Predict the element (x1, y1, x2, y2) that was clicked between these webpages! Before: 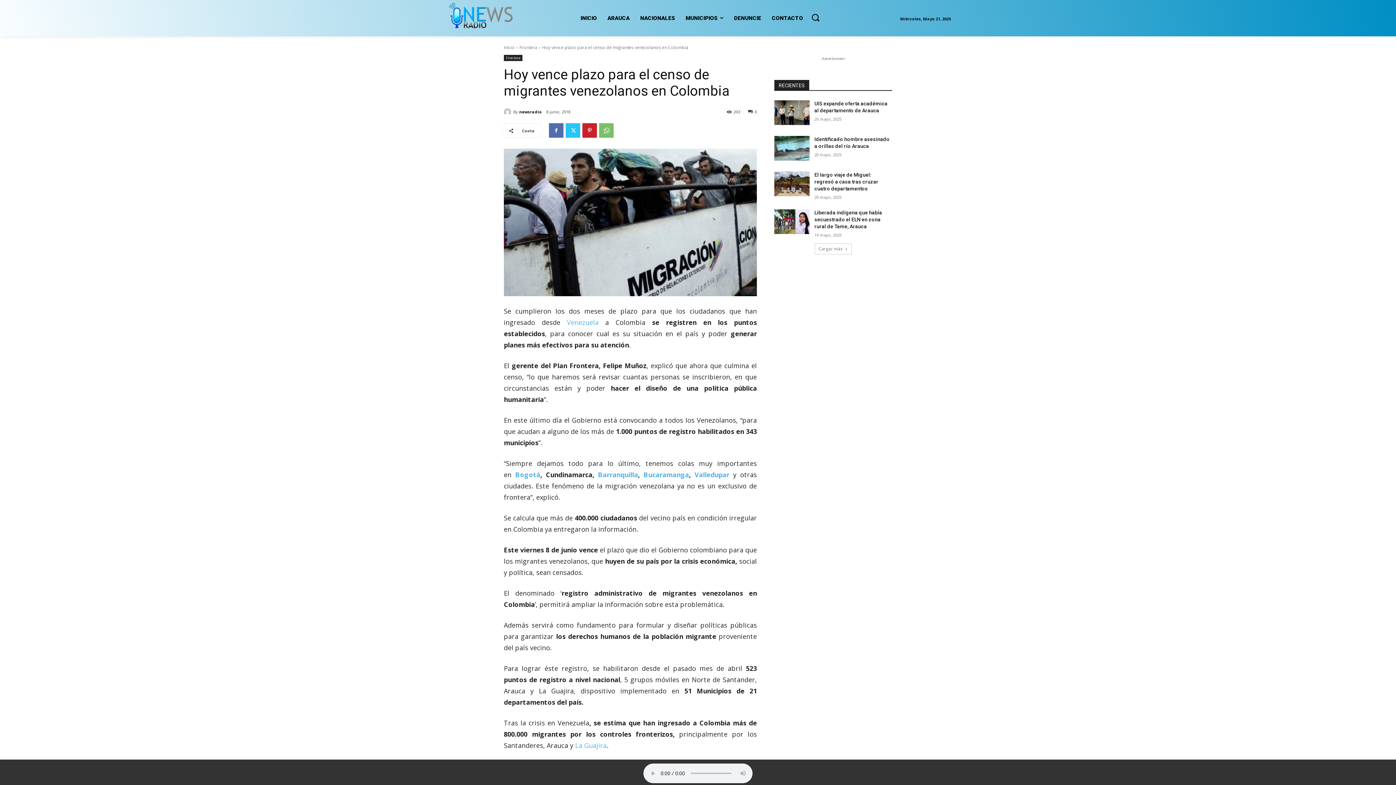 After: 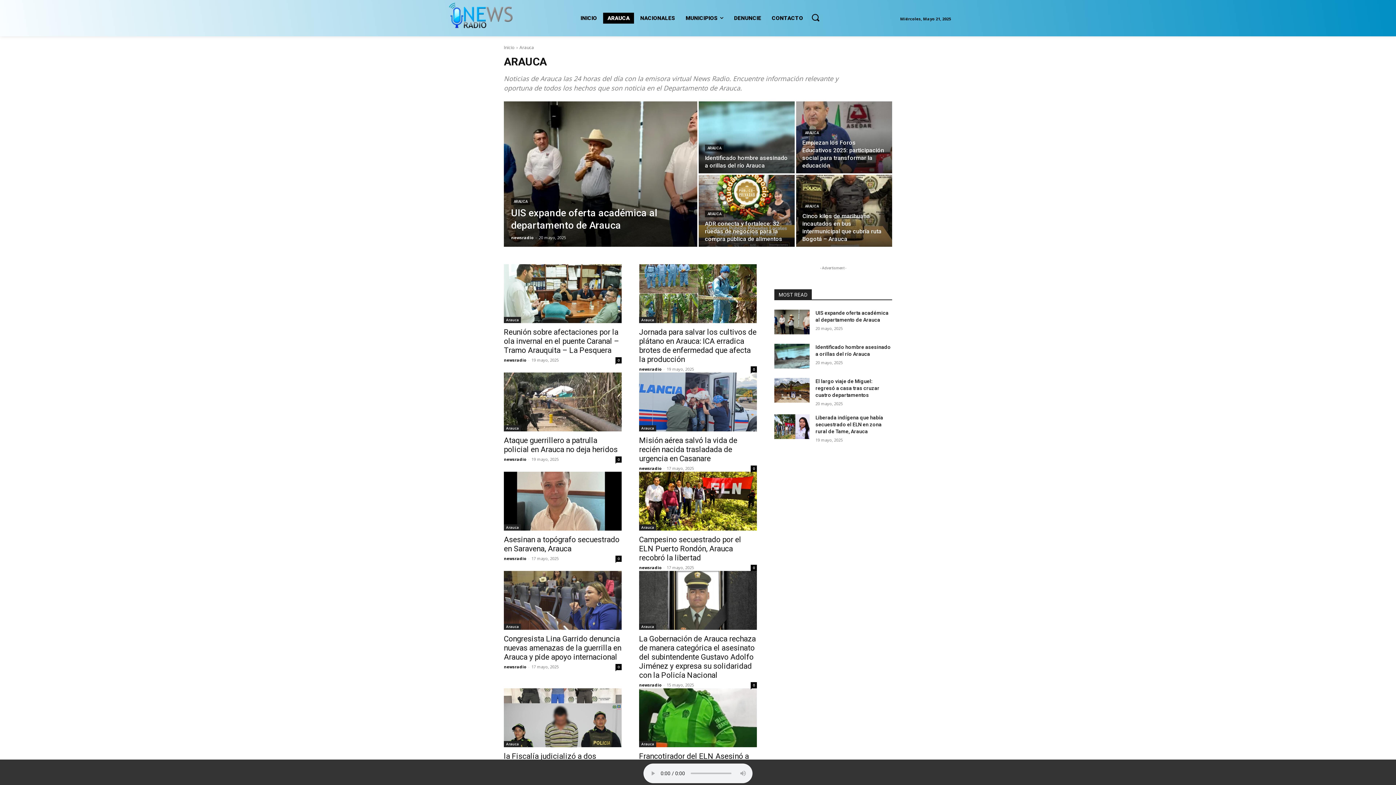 Action: label: ARAUCA bbox: (603, 12, 634, 23)